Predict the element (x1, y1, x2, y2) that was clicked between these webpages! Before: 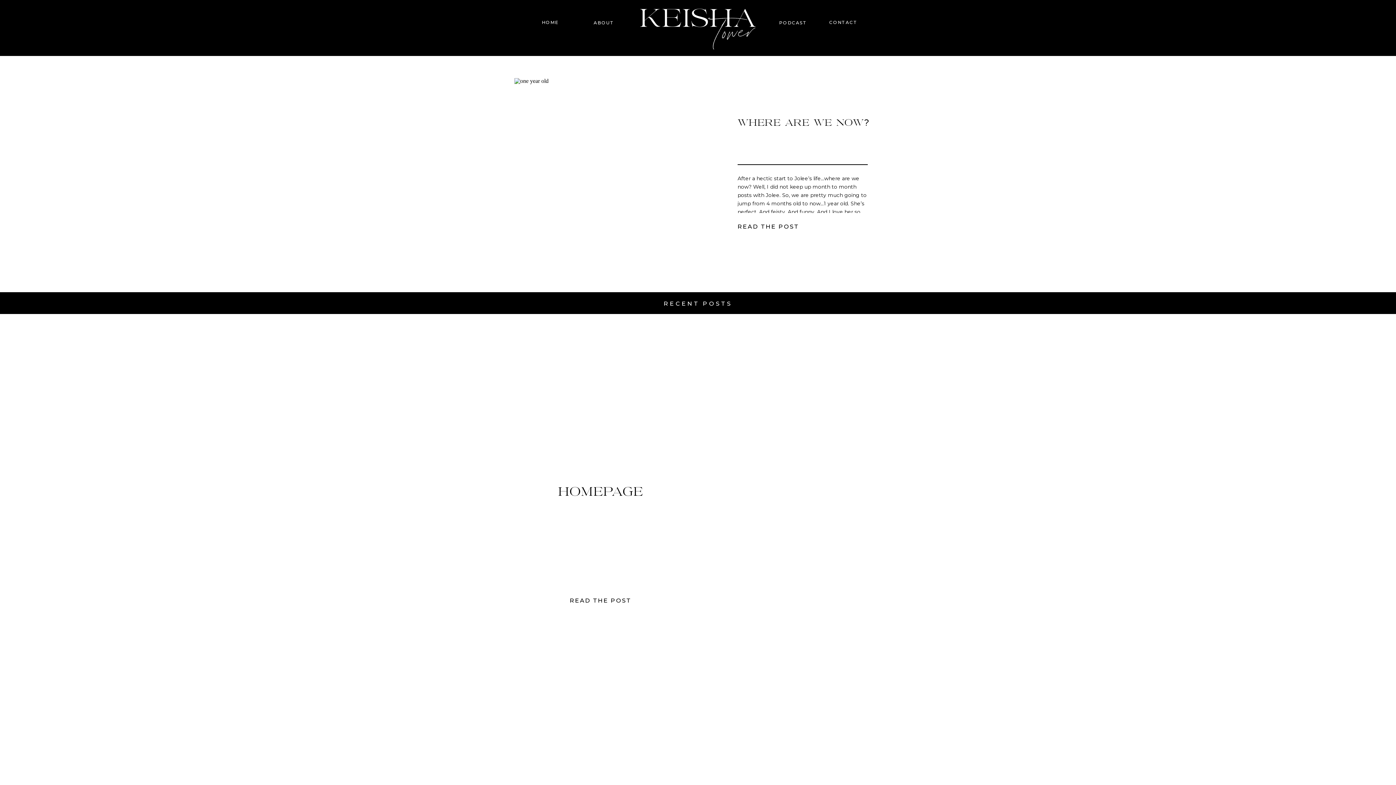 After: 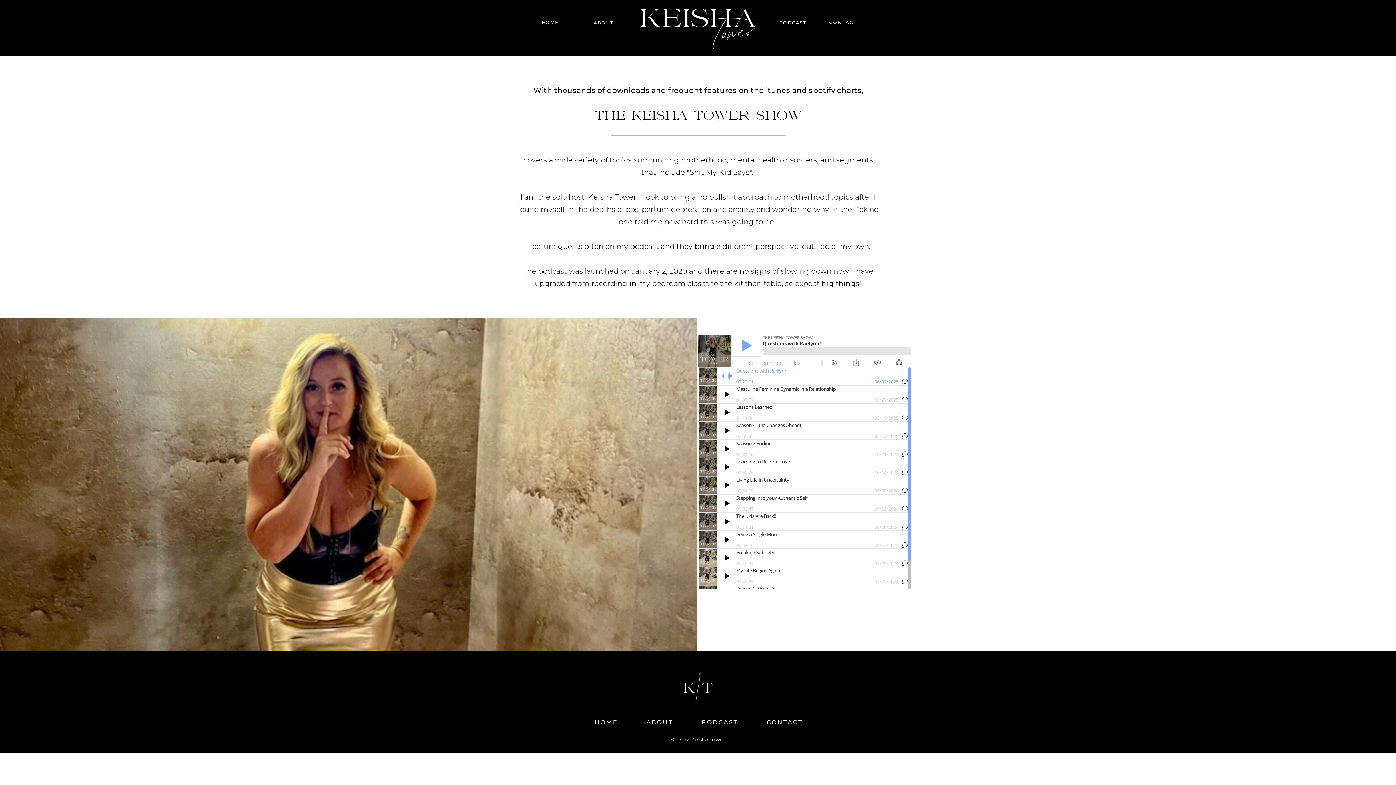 Action: label: PODCAST bbox: (779, 19, 805, 25)